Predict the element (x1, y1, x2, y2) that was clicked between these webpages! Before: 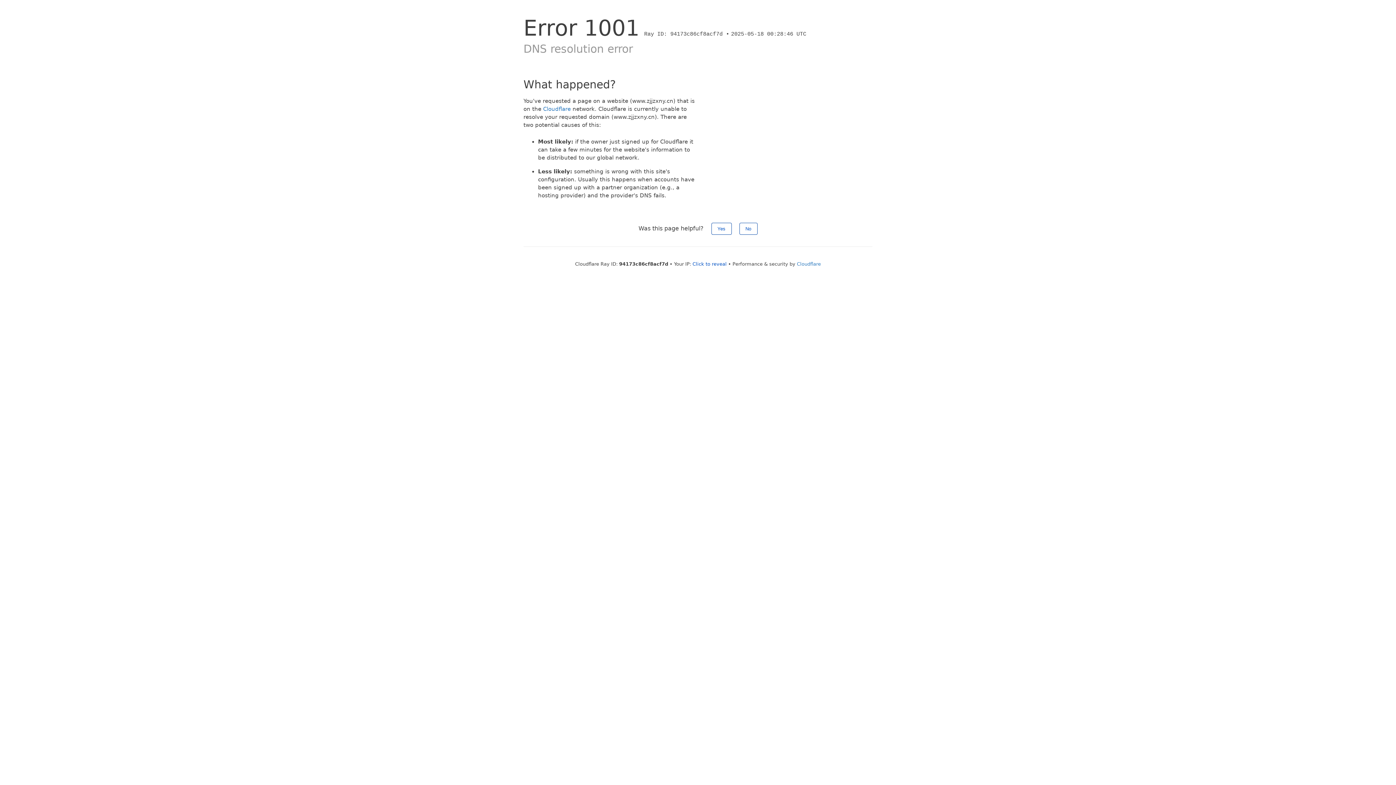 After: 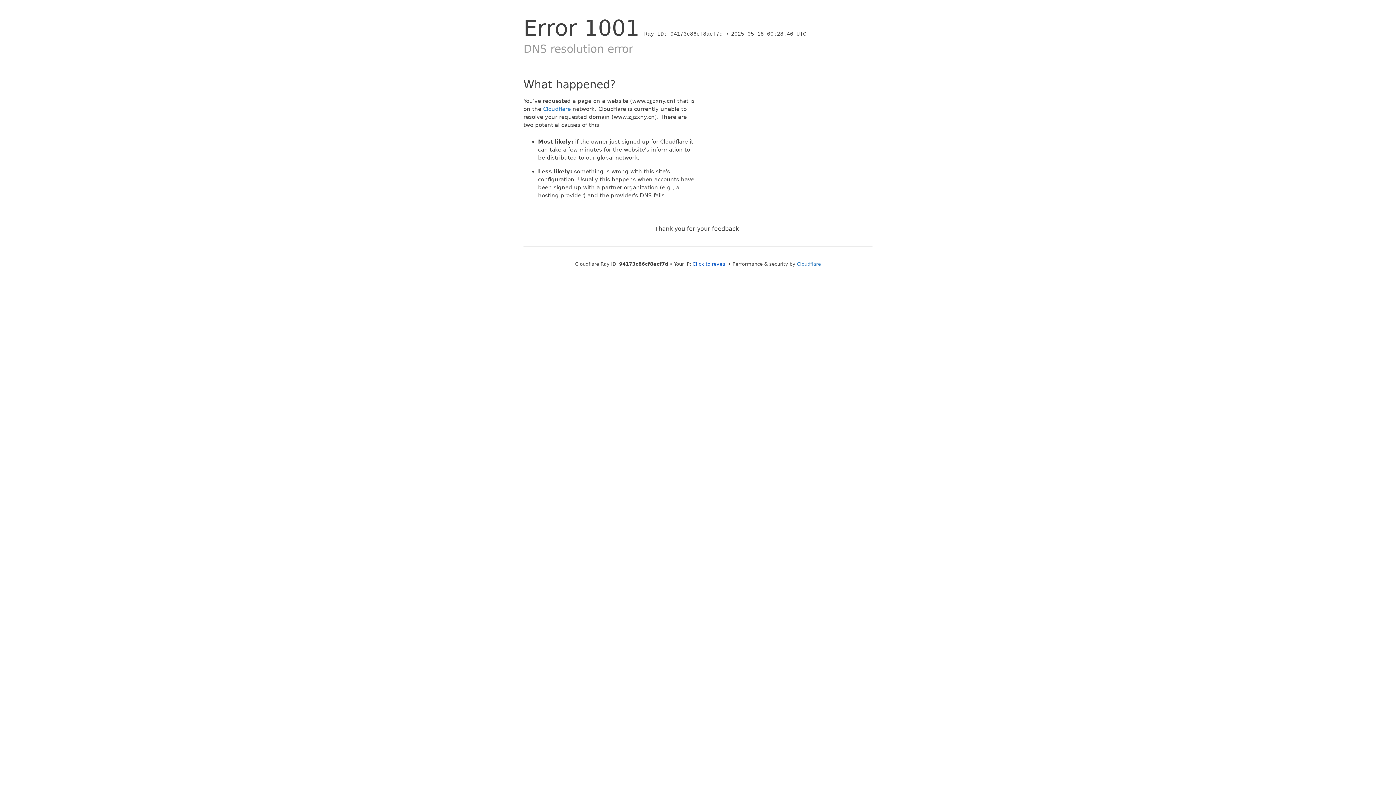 Action: bbox: (711, 222, 731, 234) label: Yes